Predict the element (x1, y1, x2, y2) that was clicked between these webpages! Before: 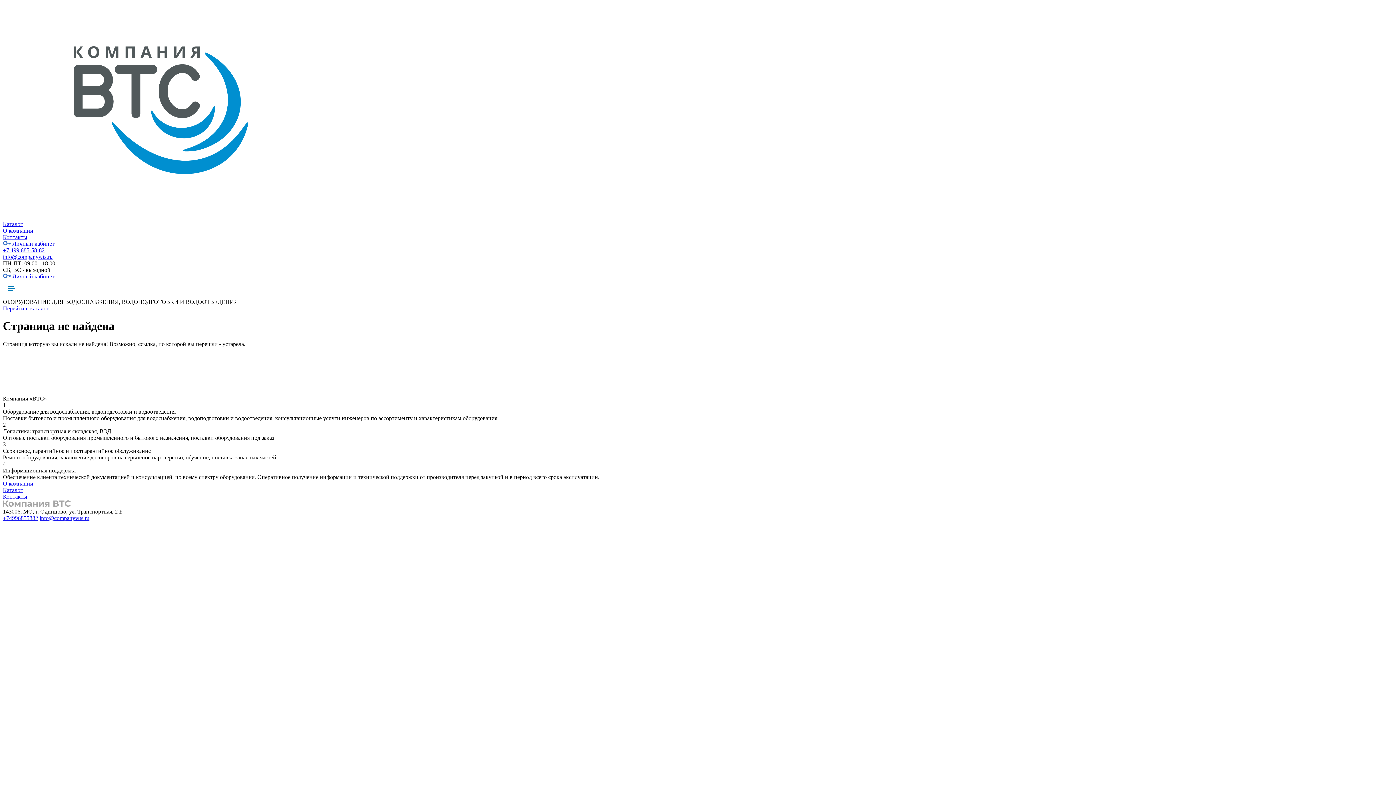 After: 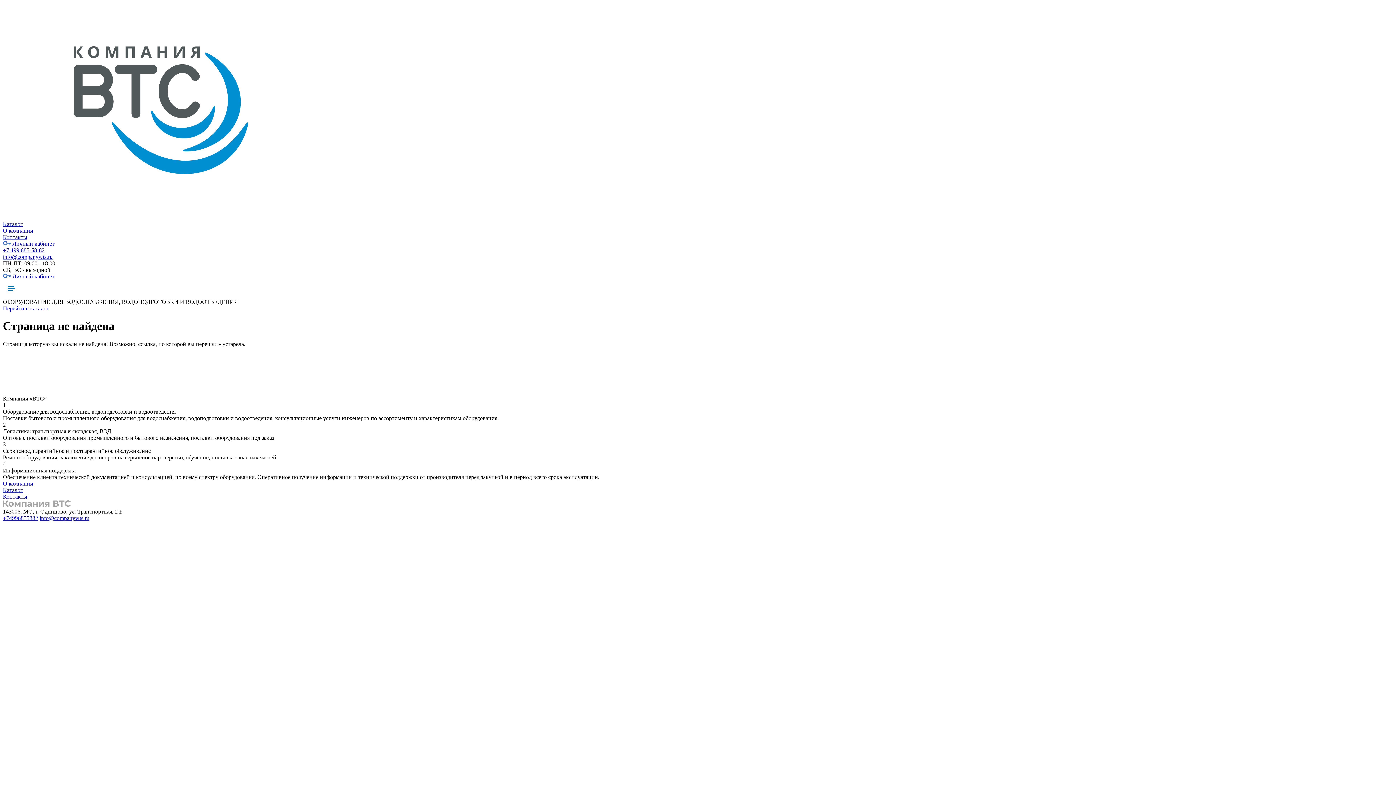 Action: bbox: (2, 247, 44, 253) label: +7 499 685-58-82